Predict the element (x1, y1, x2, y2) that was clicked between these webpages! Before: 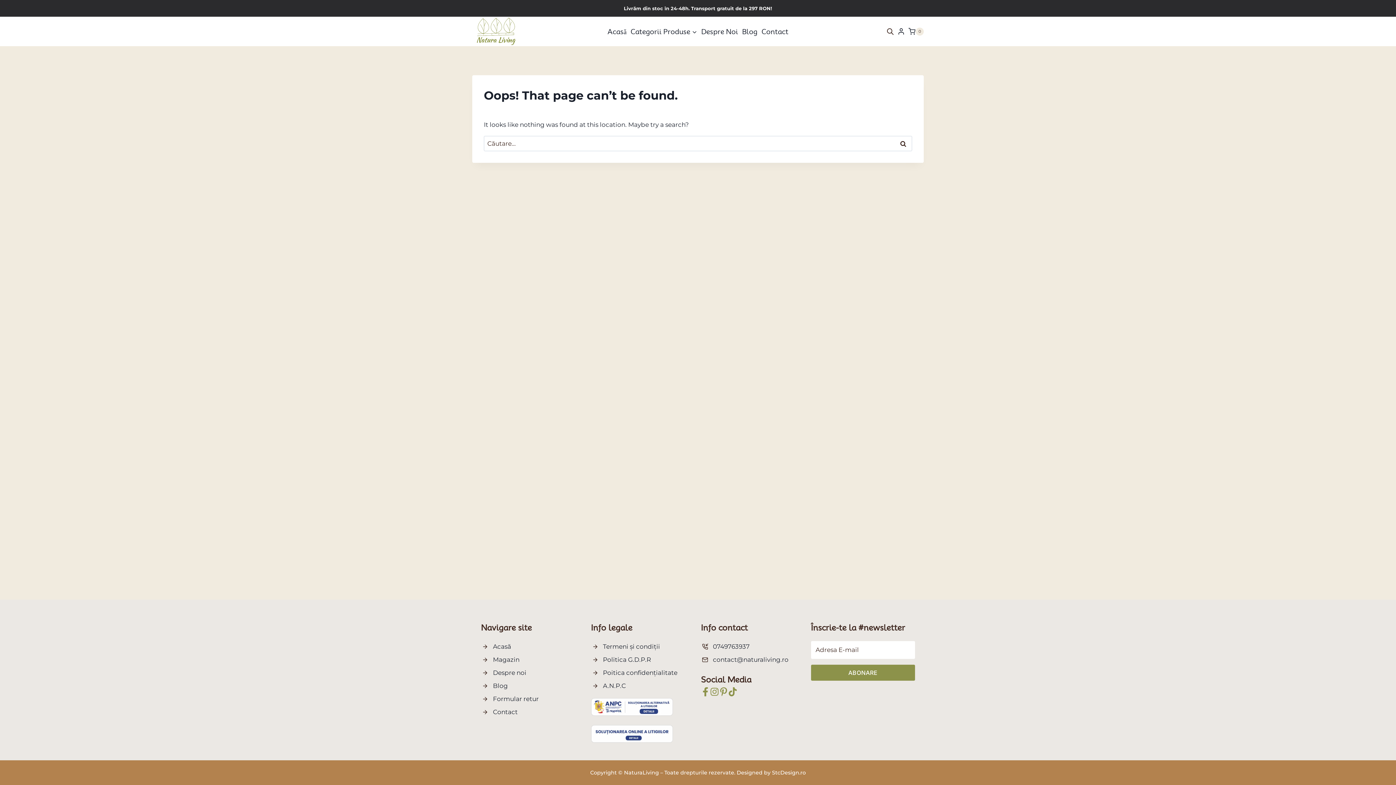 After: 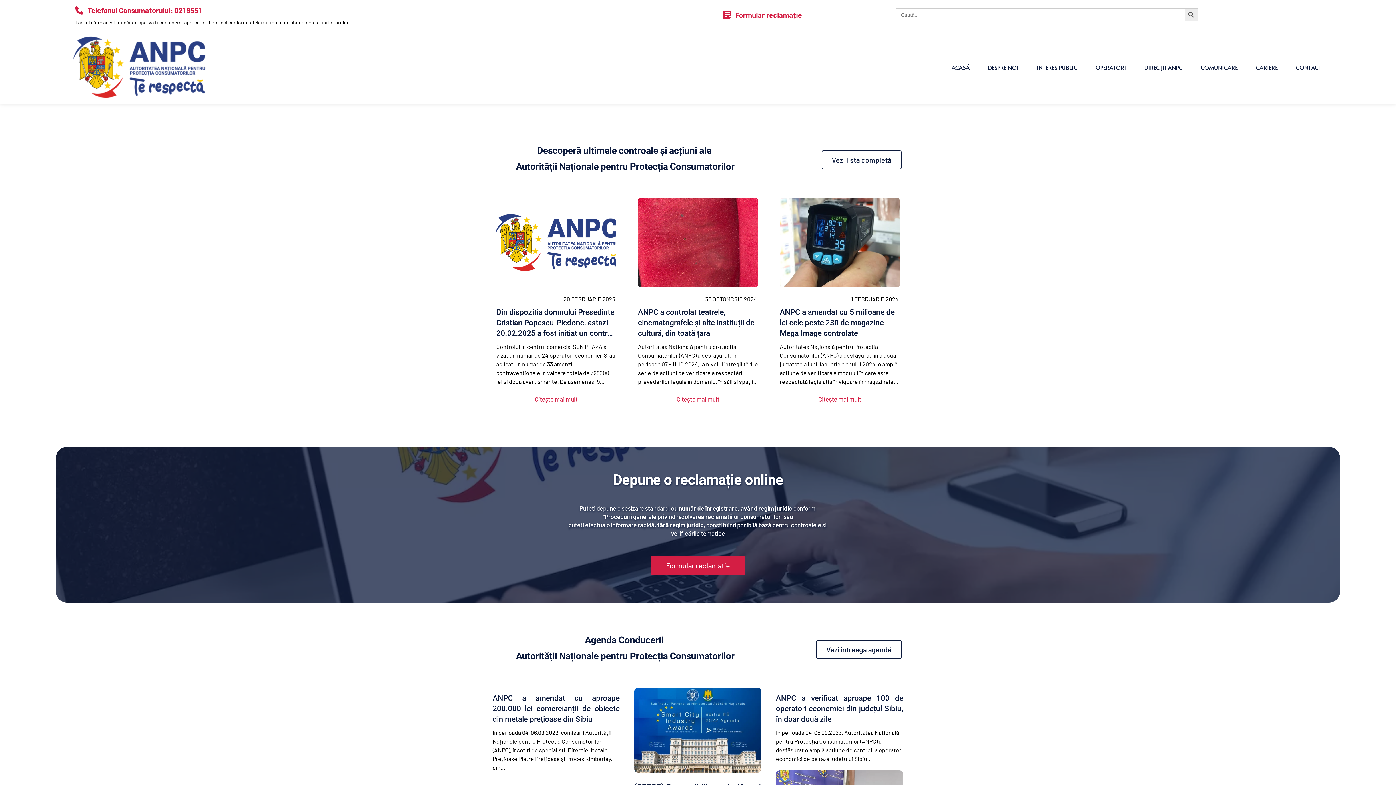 Action: label: A.N.P.C bbox: (603, 682, 626, 689)